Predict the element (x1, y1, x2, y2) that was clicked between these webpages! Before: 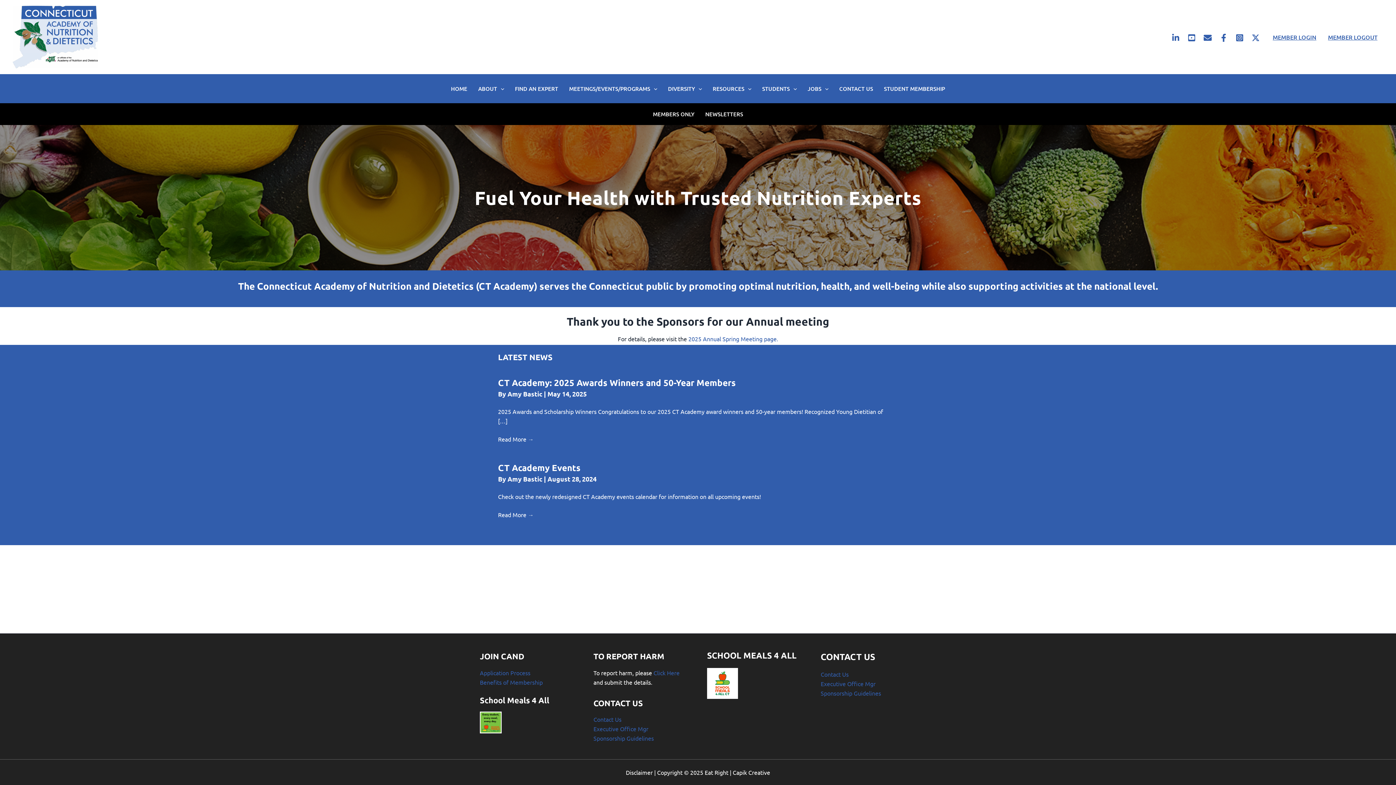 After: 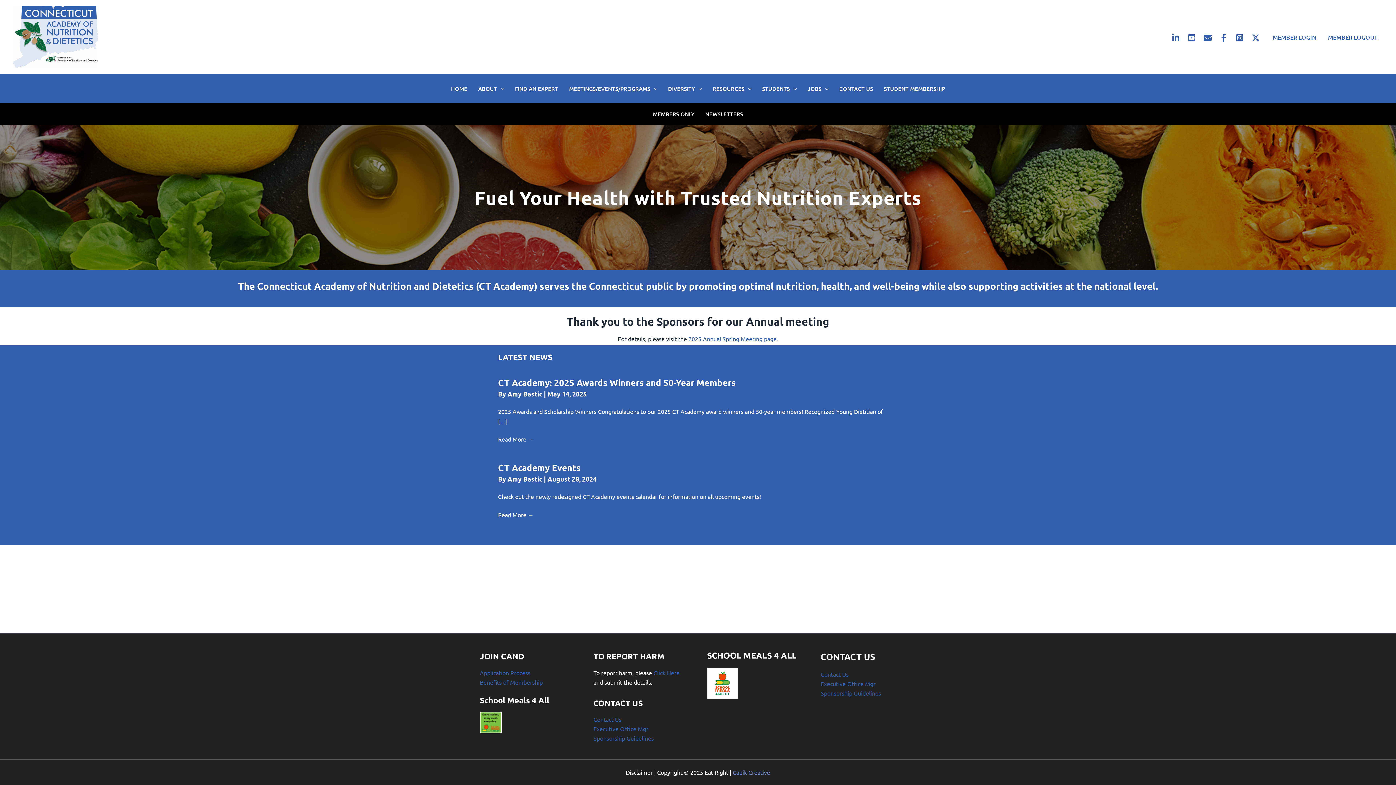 Action: label: Capik Creative bbox: (732, 769, 770, 776)